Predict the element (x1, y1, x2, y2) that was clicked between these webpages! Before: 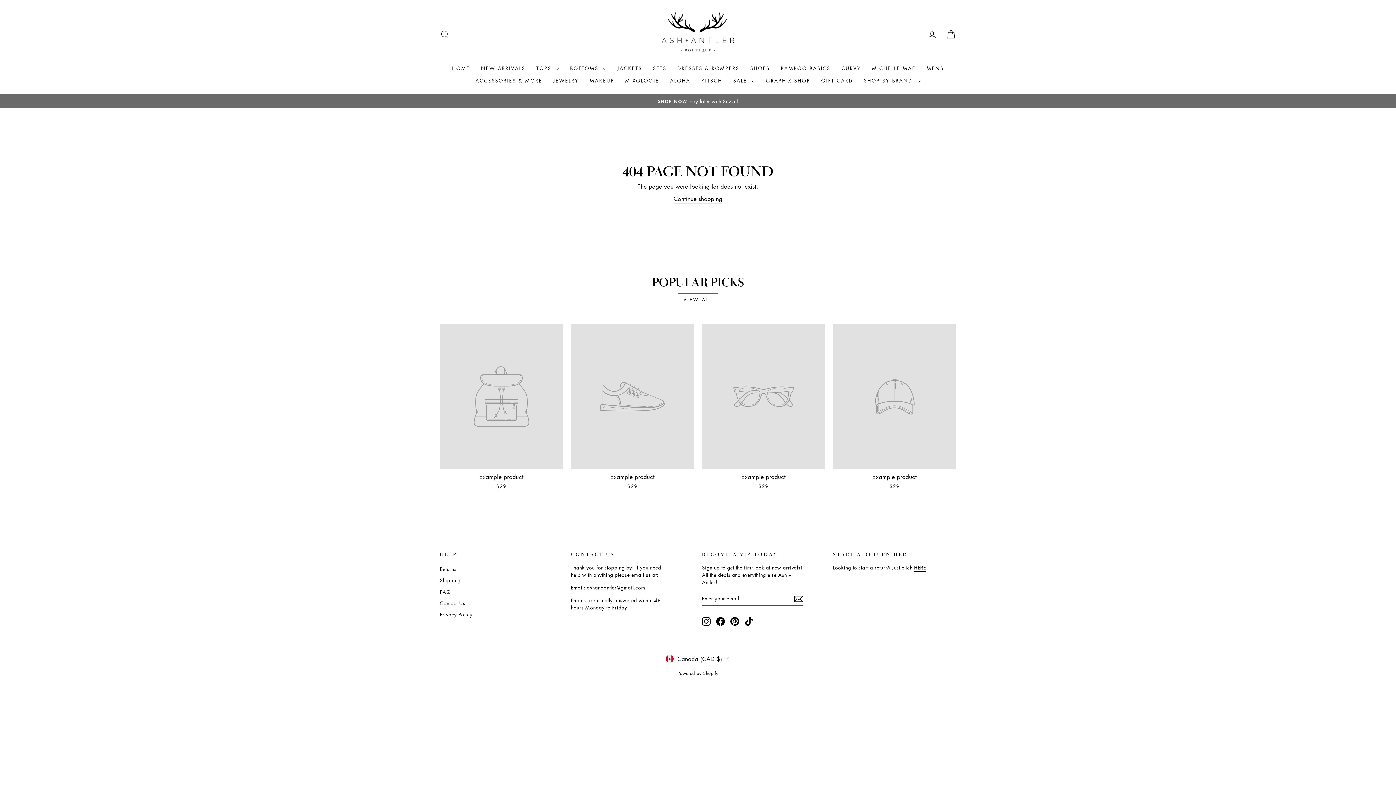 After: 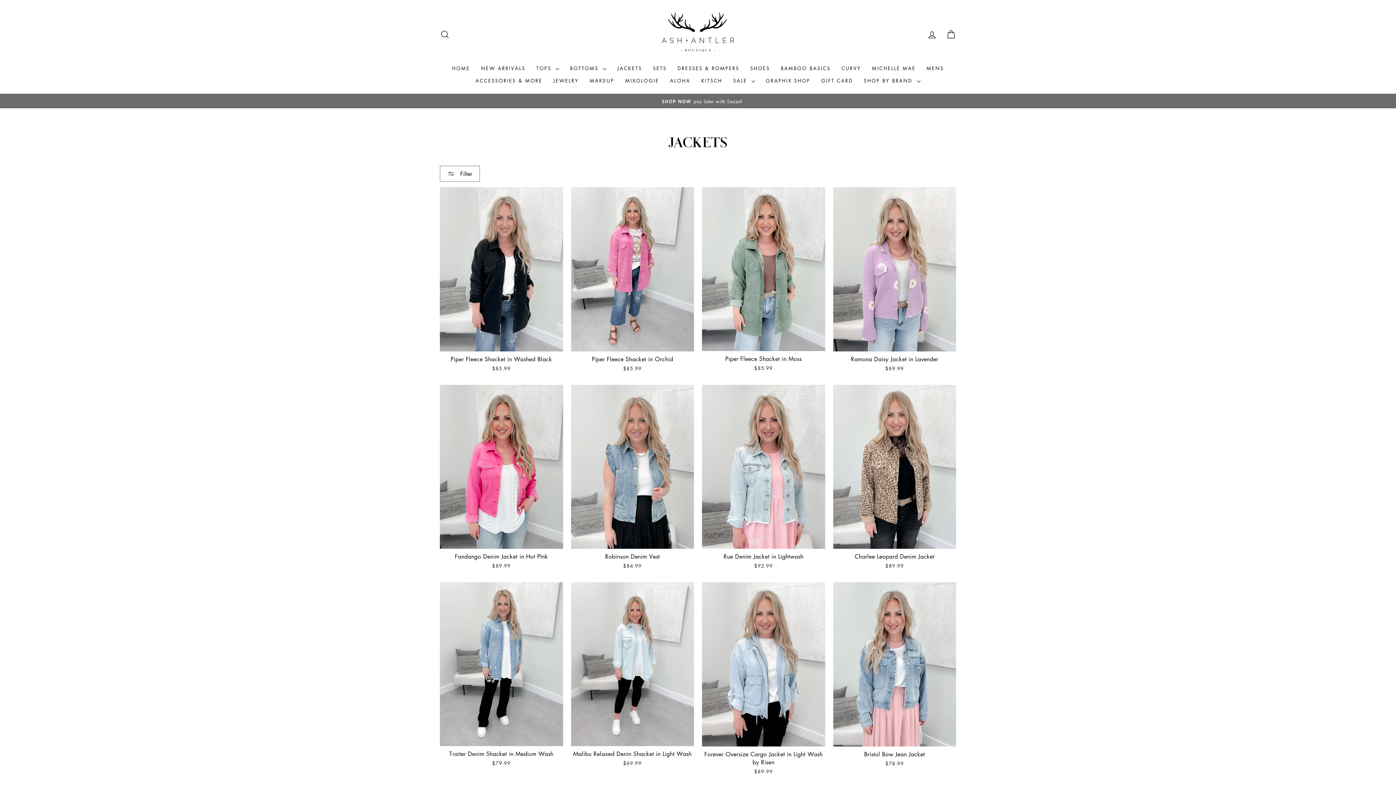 Action: bbox: (612, 61, 647, 74) label: JACKETS